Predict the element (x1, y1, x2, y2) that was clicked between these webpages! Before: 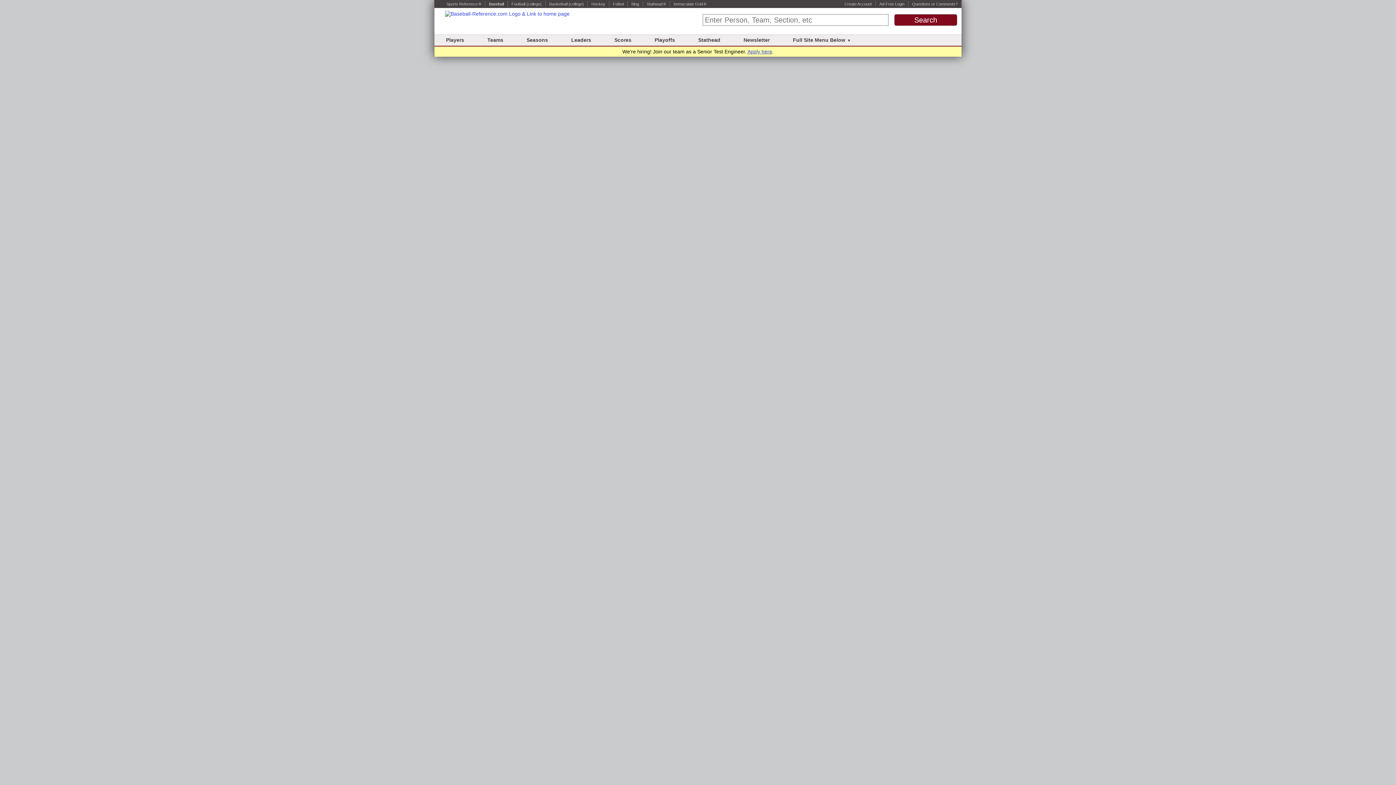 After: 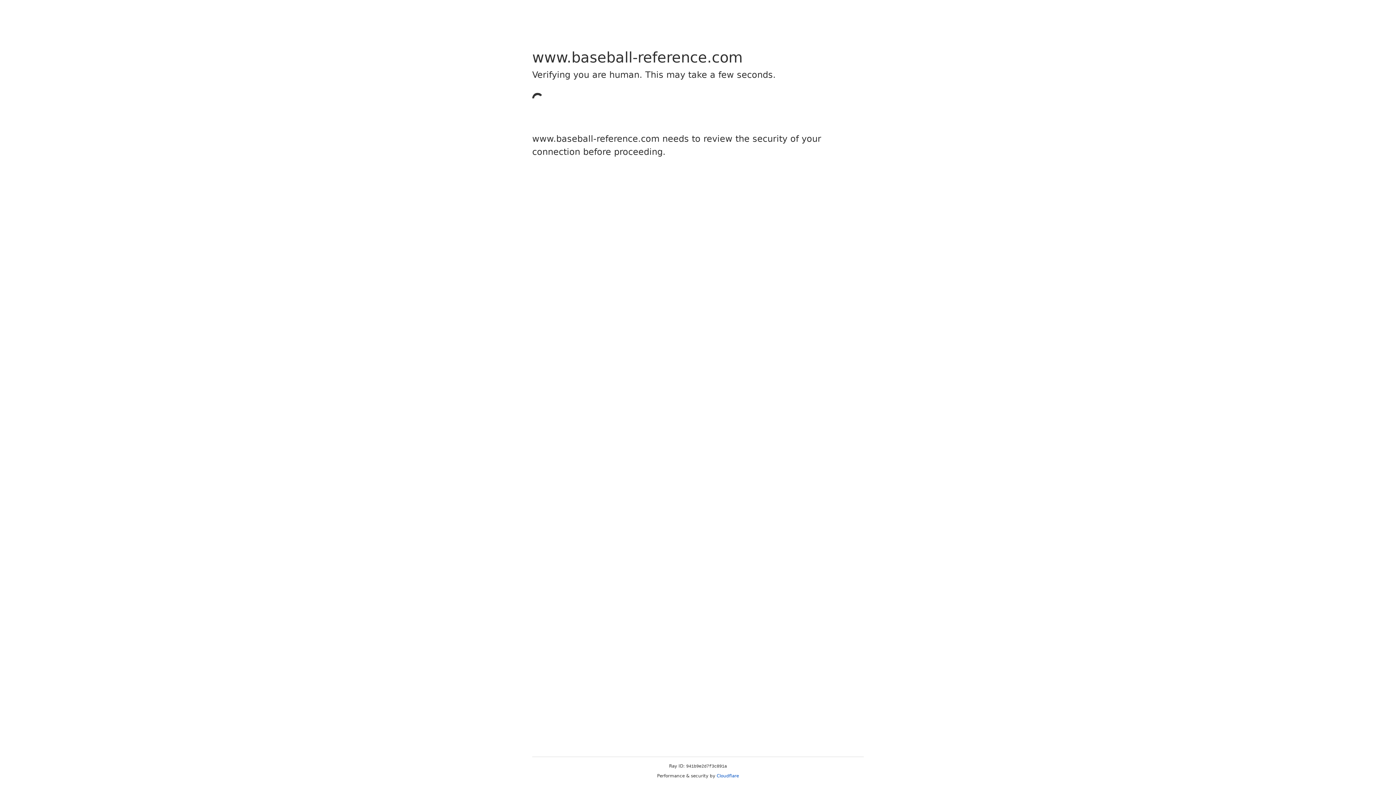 Action: label: Players bbox: (446, 37, 464, 42)